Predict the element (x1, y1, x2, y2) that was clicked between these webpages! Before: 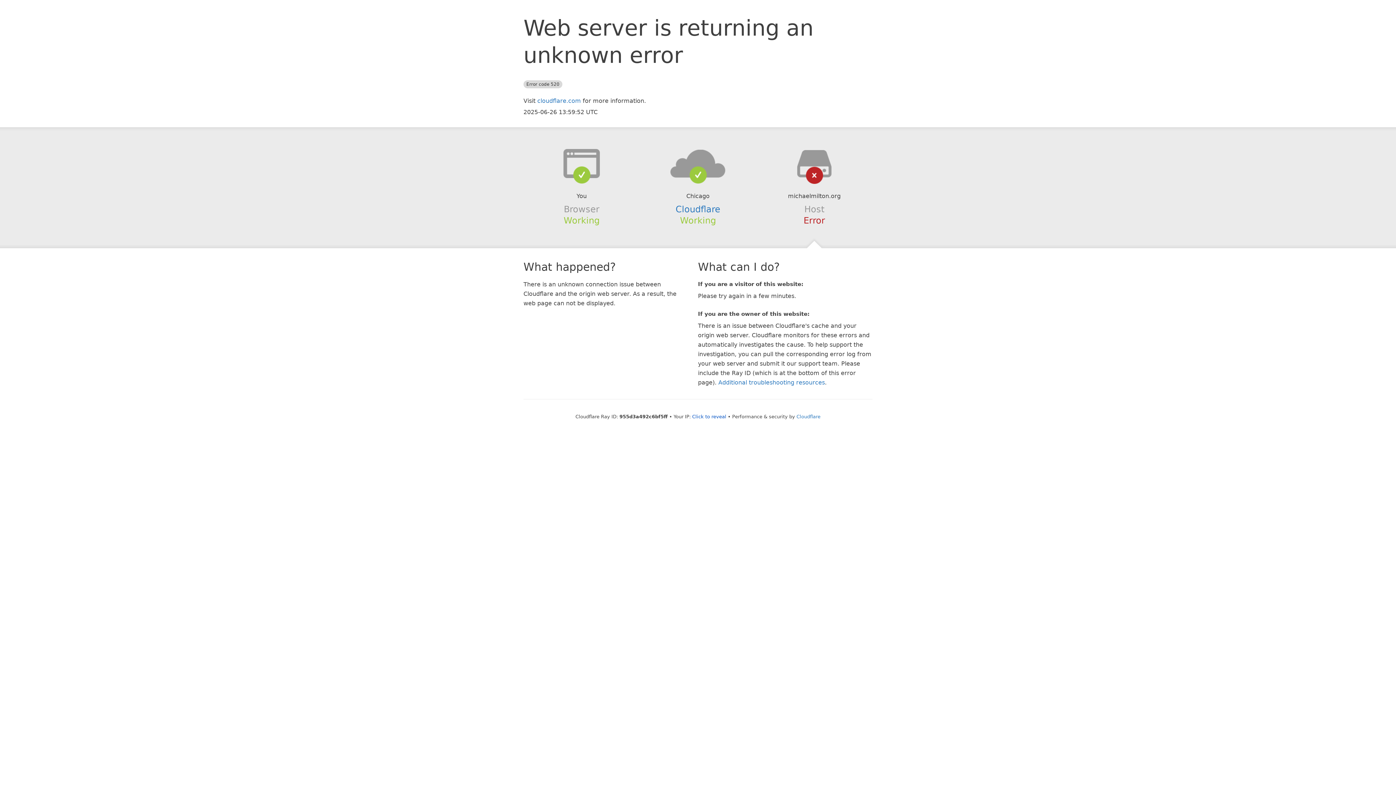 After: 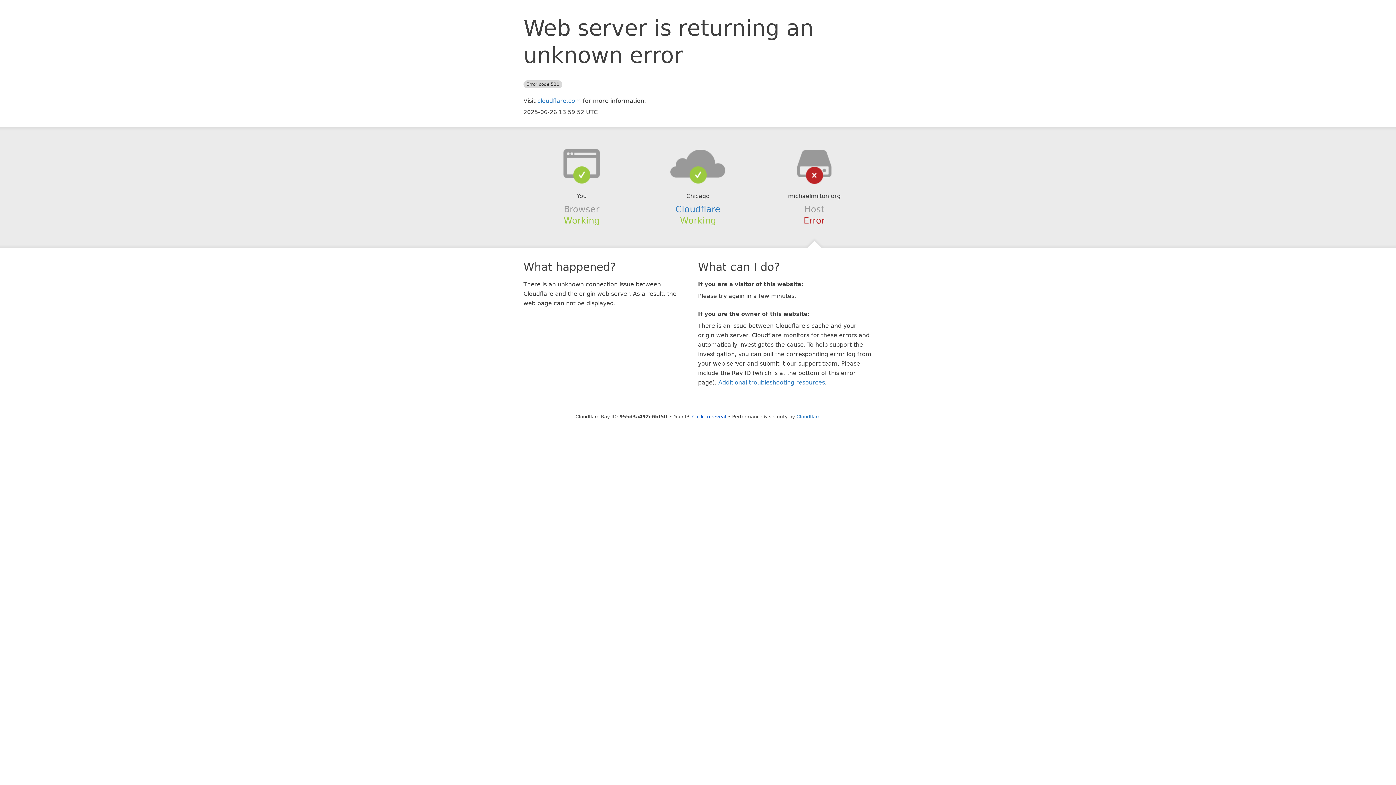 Action: bbox: (639, 148, 756, 178)